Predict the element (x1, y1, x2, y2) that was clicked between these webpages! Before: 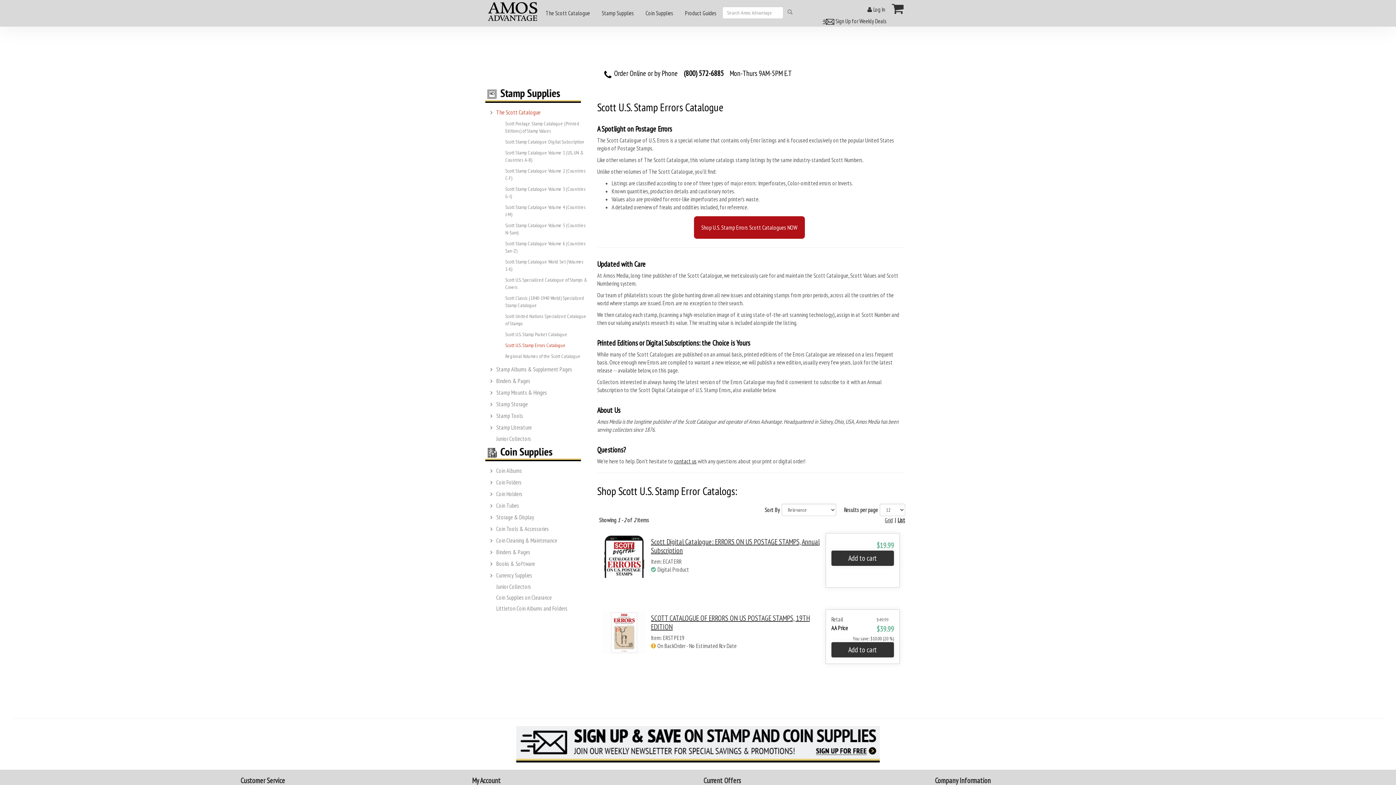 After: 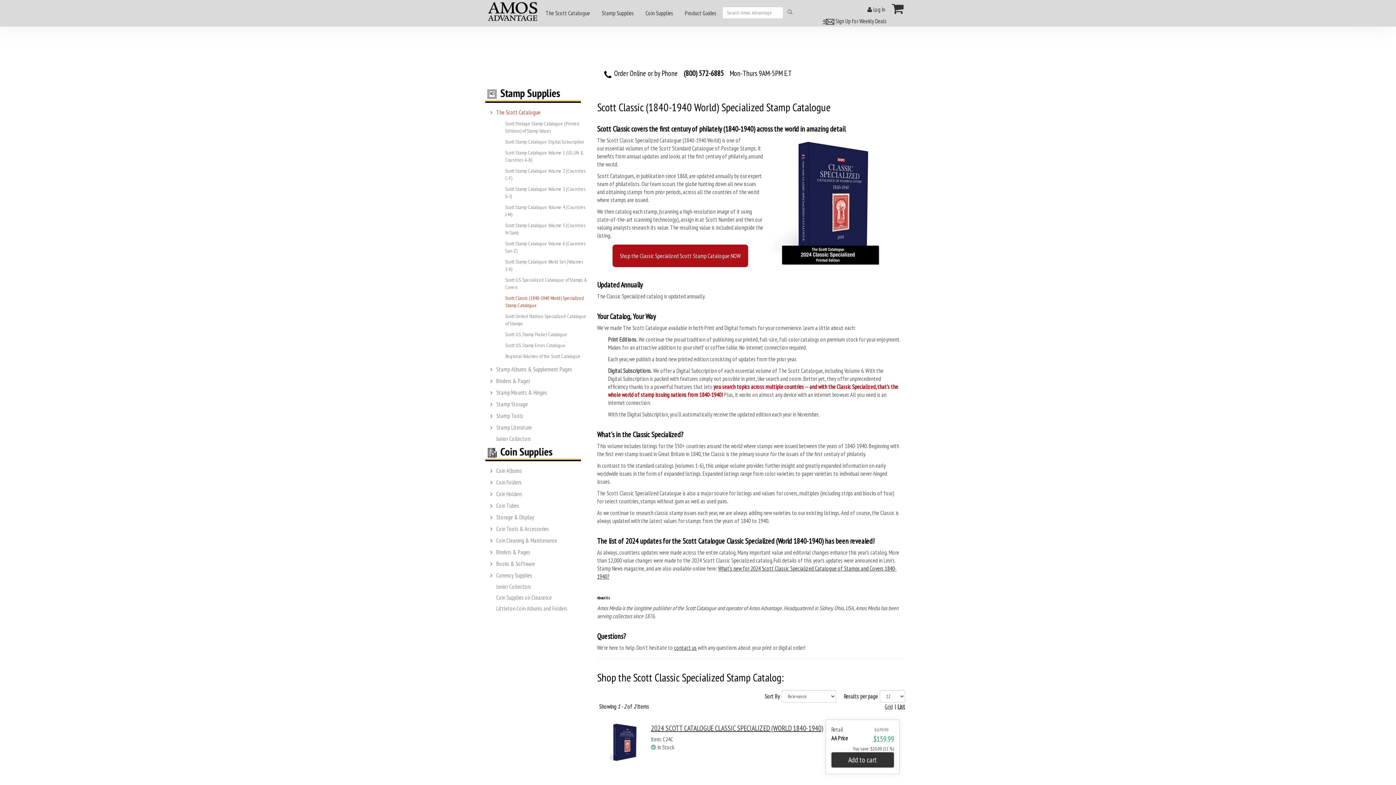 Action: bbox: (503, 292, 591, 310) label: Scott Classic (1840-1940 World) Specialized Stamp Catalogue